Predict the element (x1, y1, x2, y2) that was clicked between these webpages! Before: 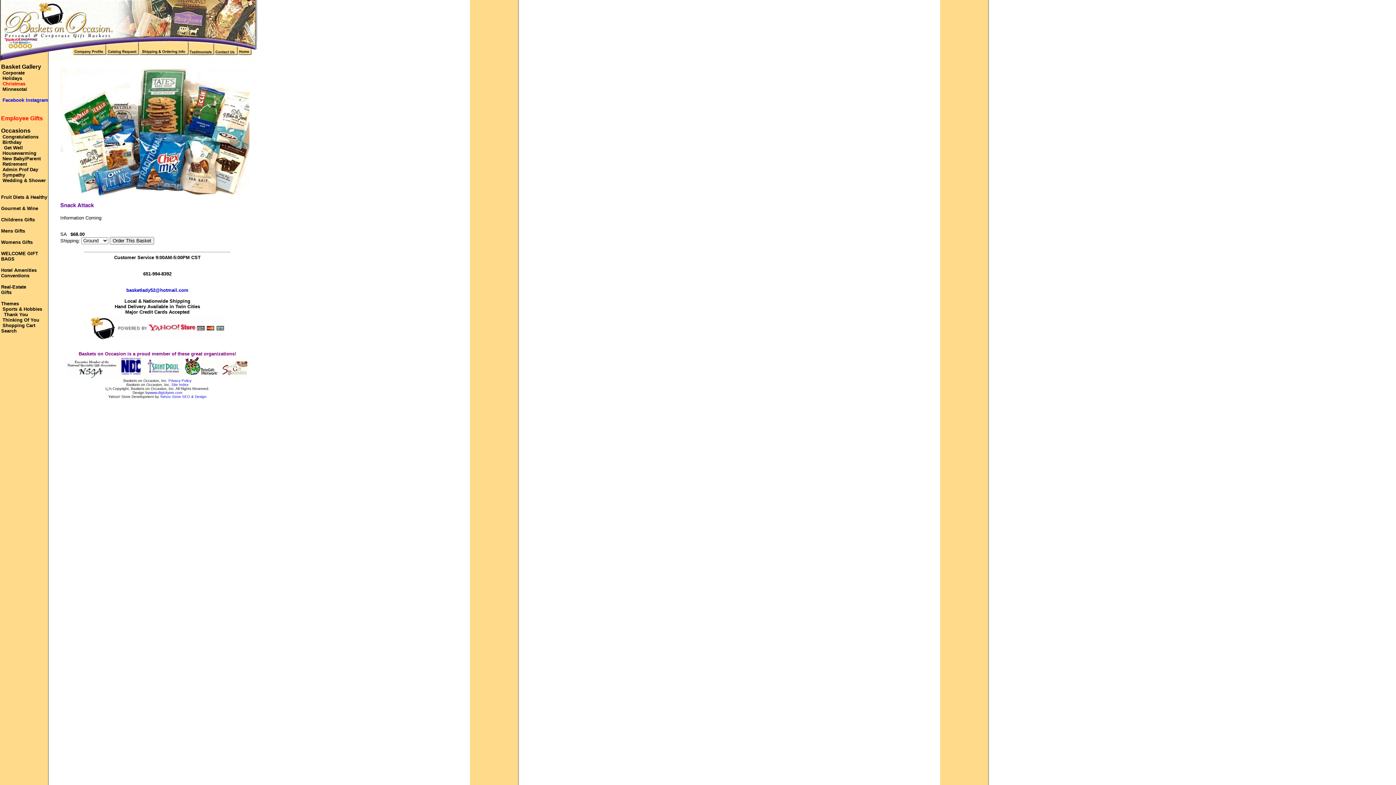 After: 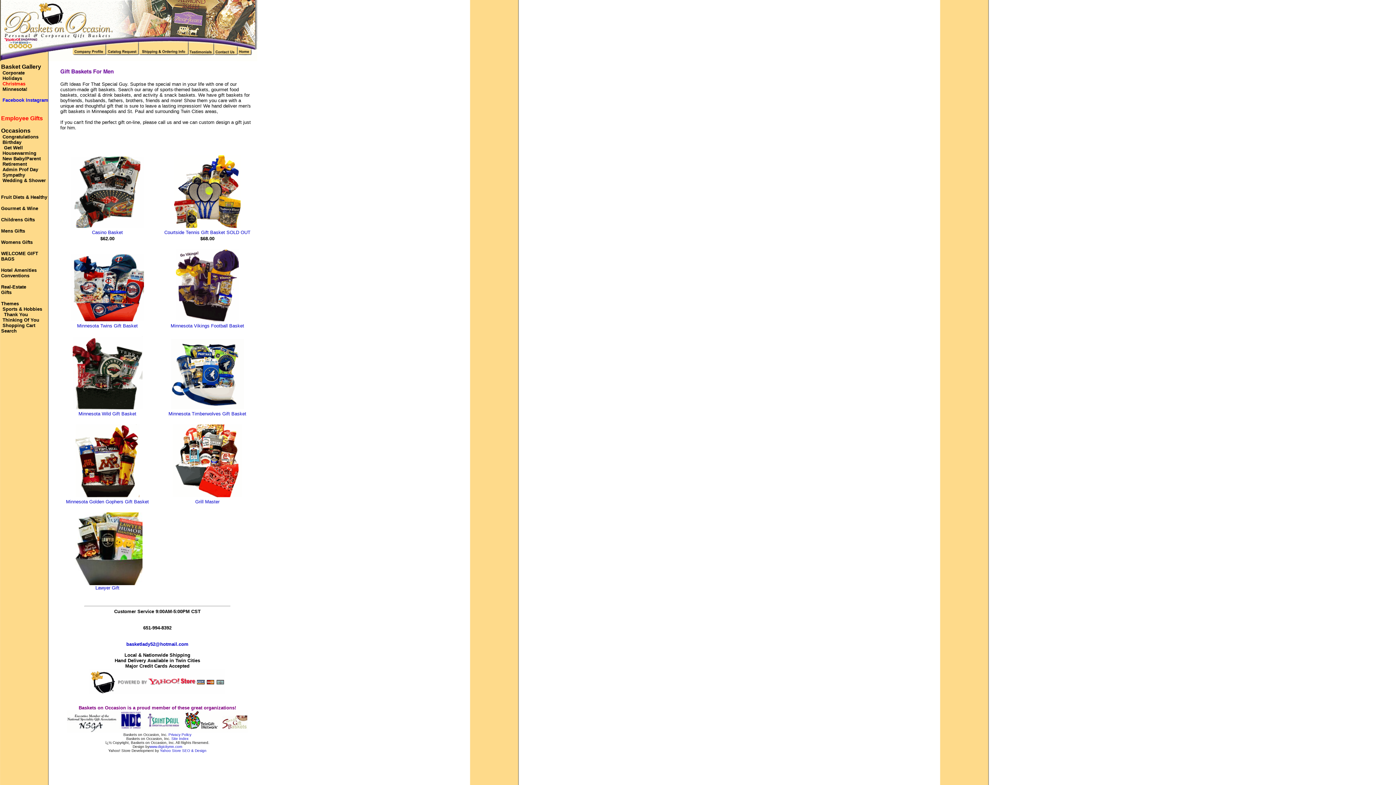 Action: label: Mens Gifts bbox: (1, 228, 25, 233)